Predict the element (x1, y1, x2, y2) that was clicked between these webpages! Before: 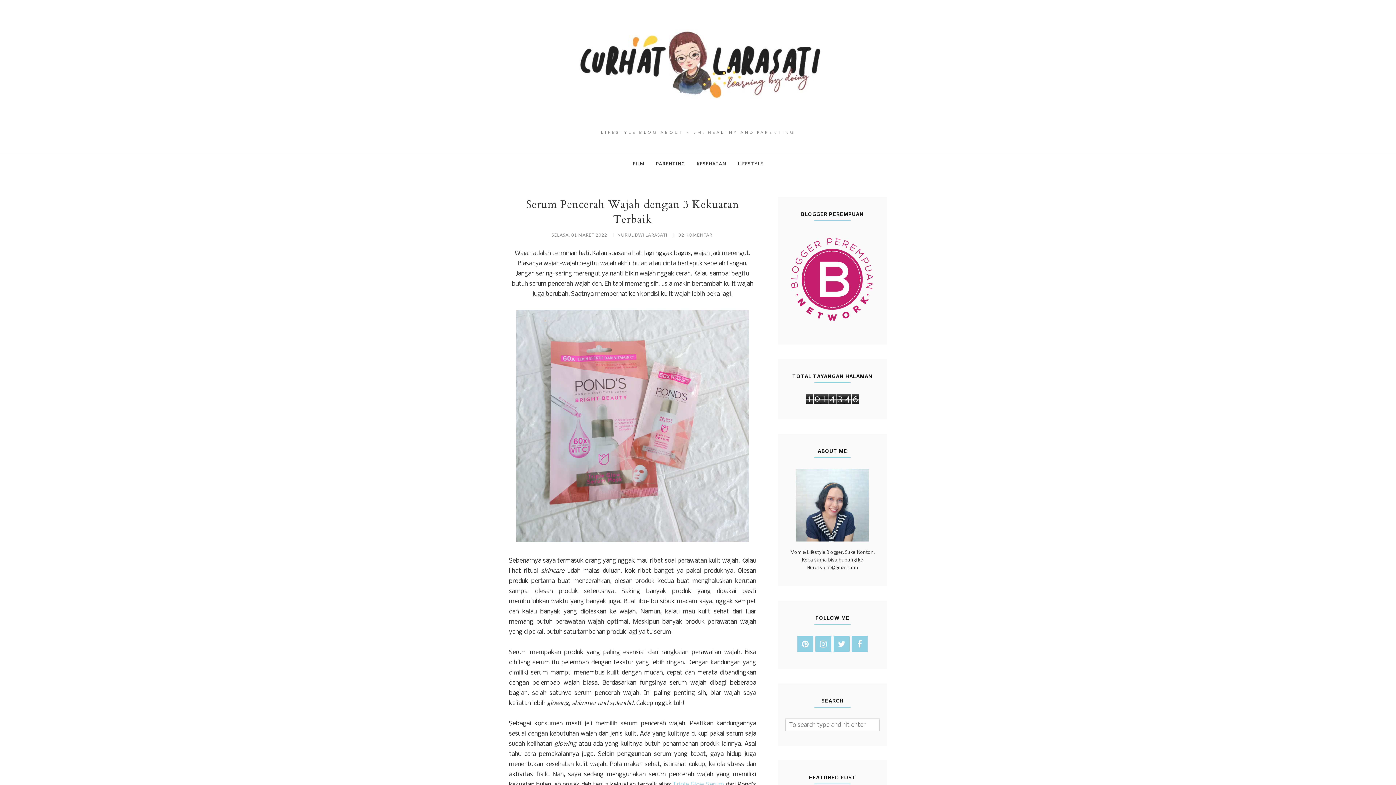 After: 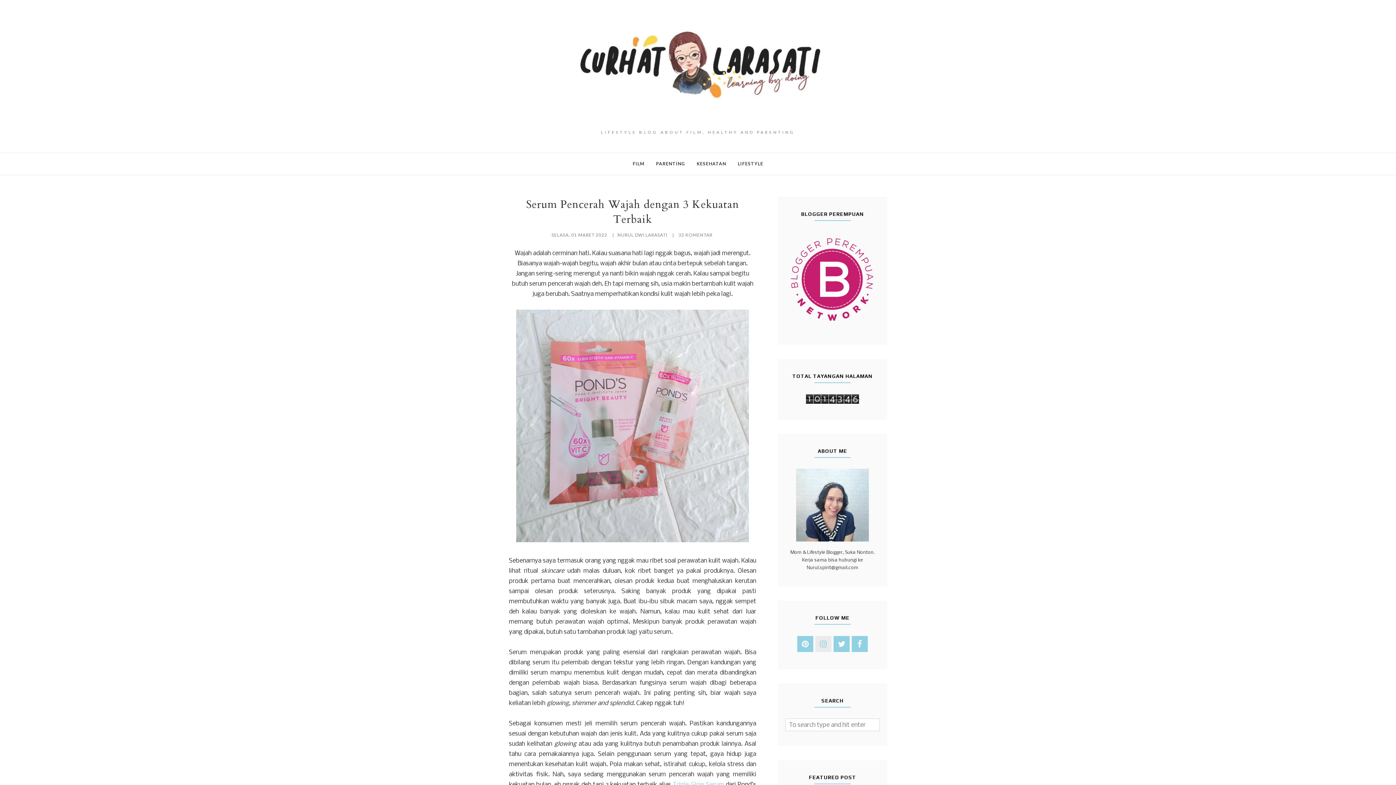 Action: bbox: (815, 636, 831, 652)